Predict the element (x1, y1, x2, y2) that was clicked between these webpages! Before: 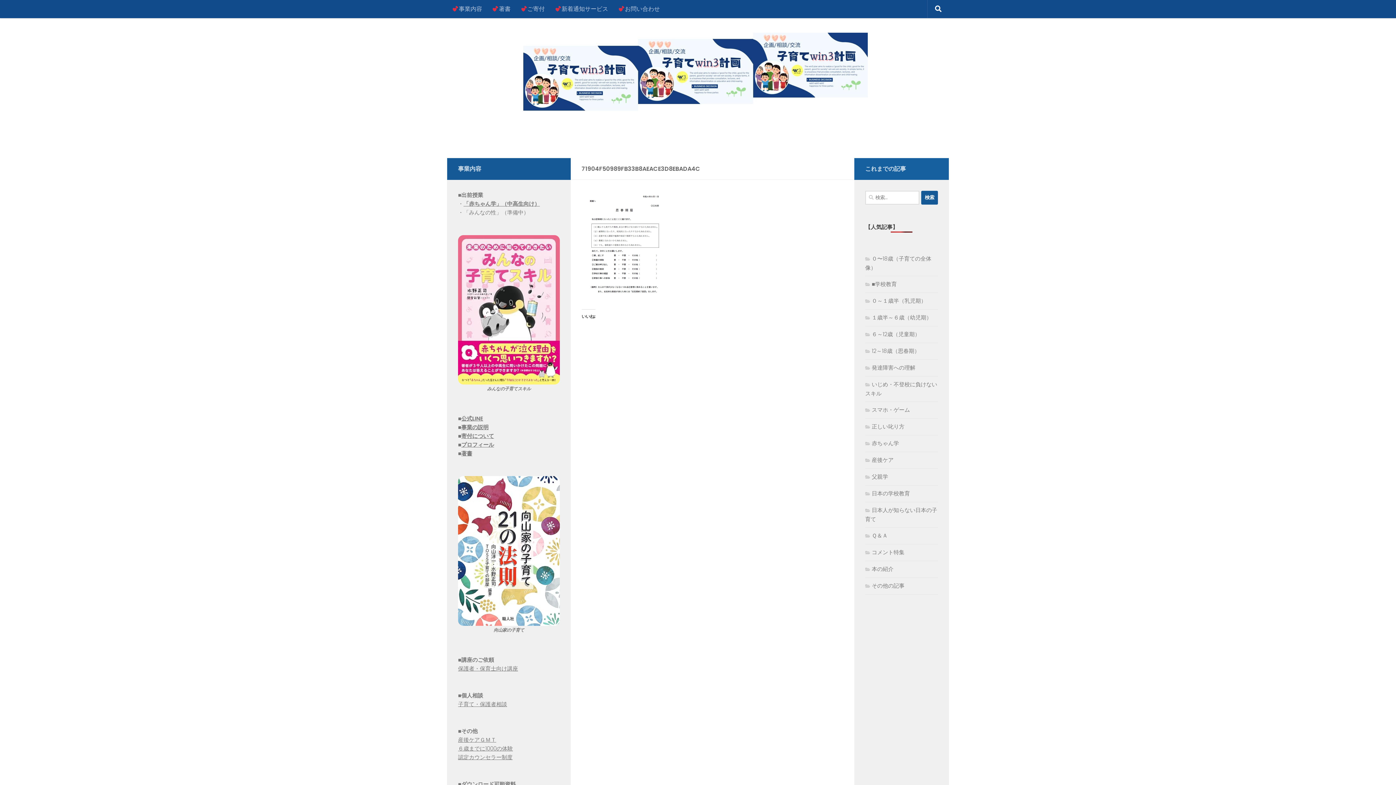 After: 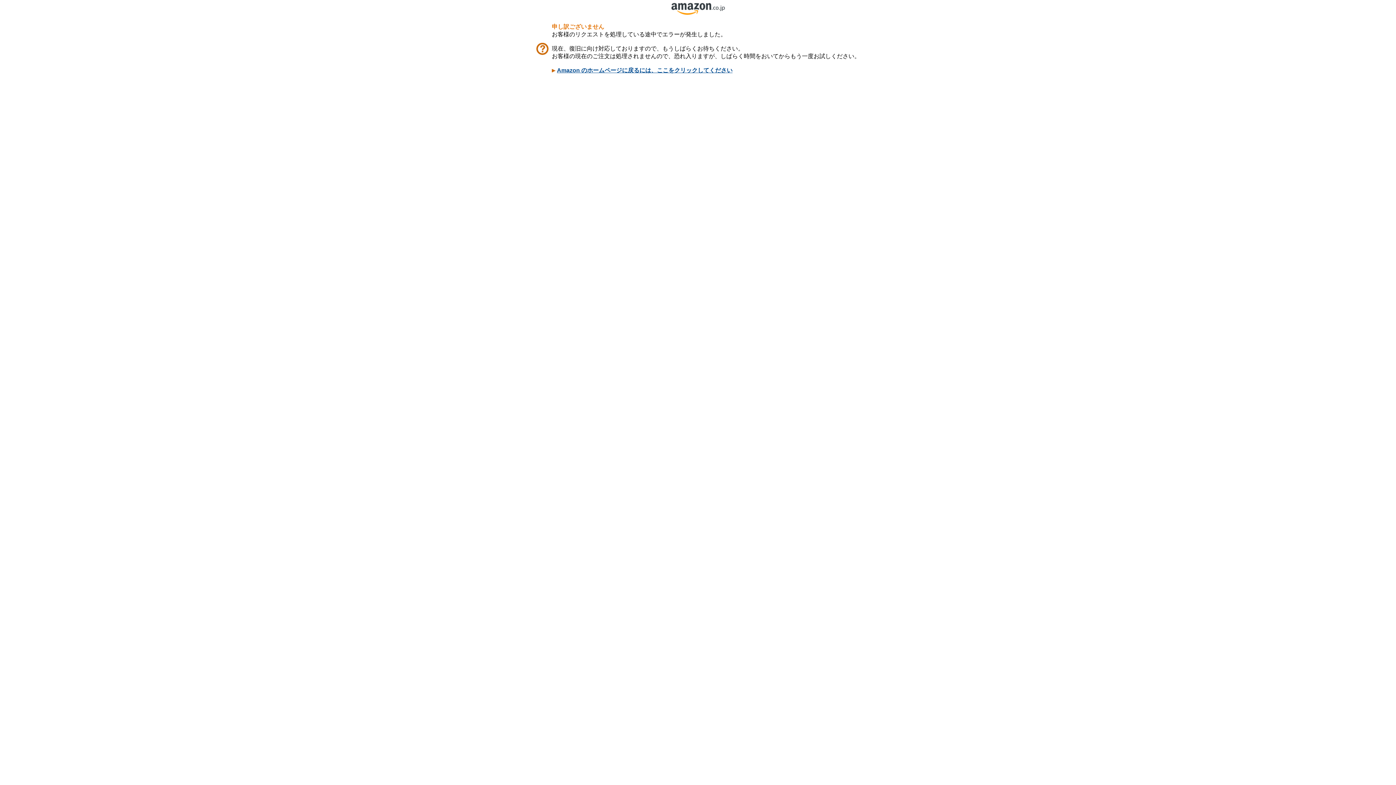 Action: bbox: (458, 476, 560, 626)